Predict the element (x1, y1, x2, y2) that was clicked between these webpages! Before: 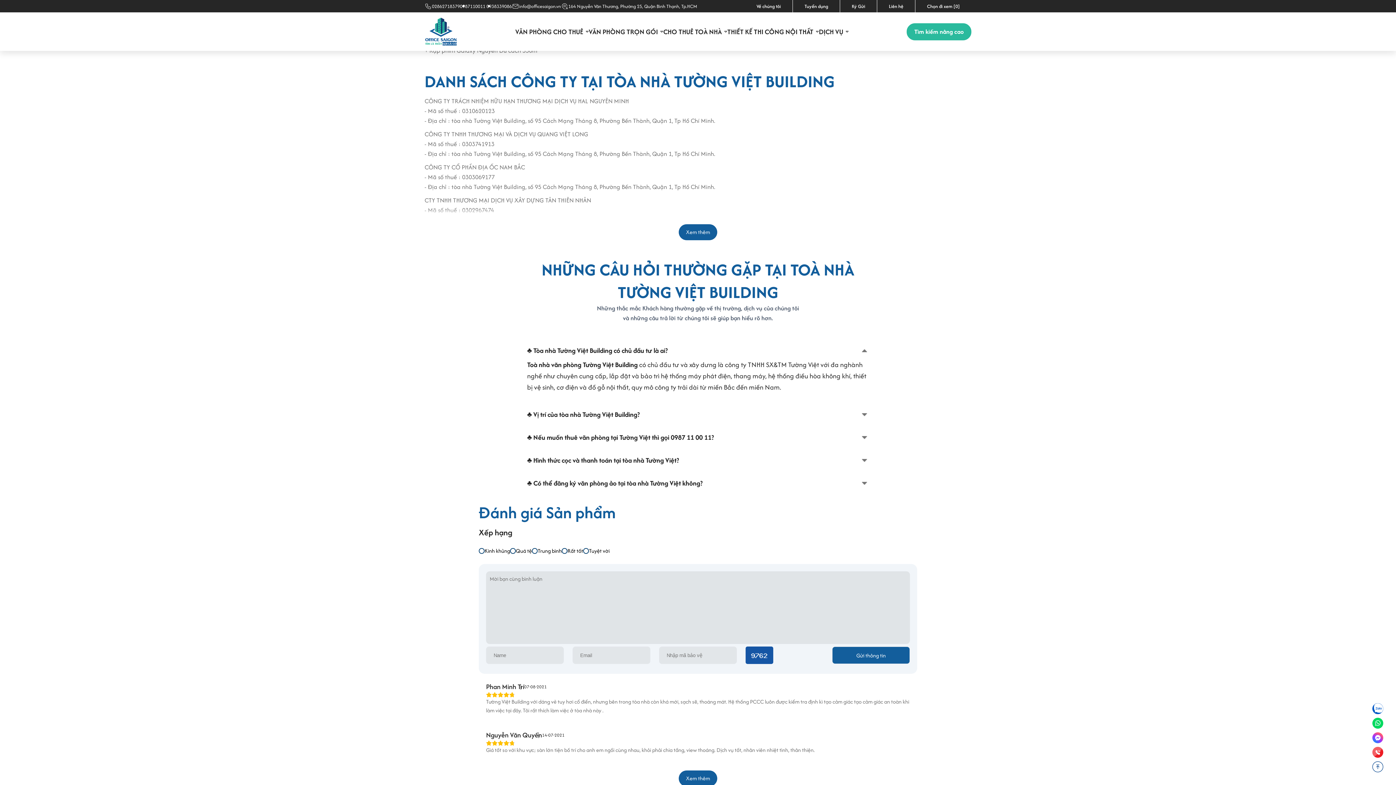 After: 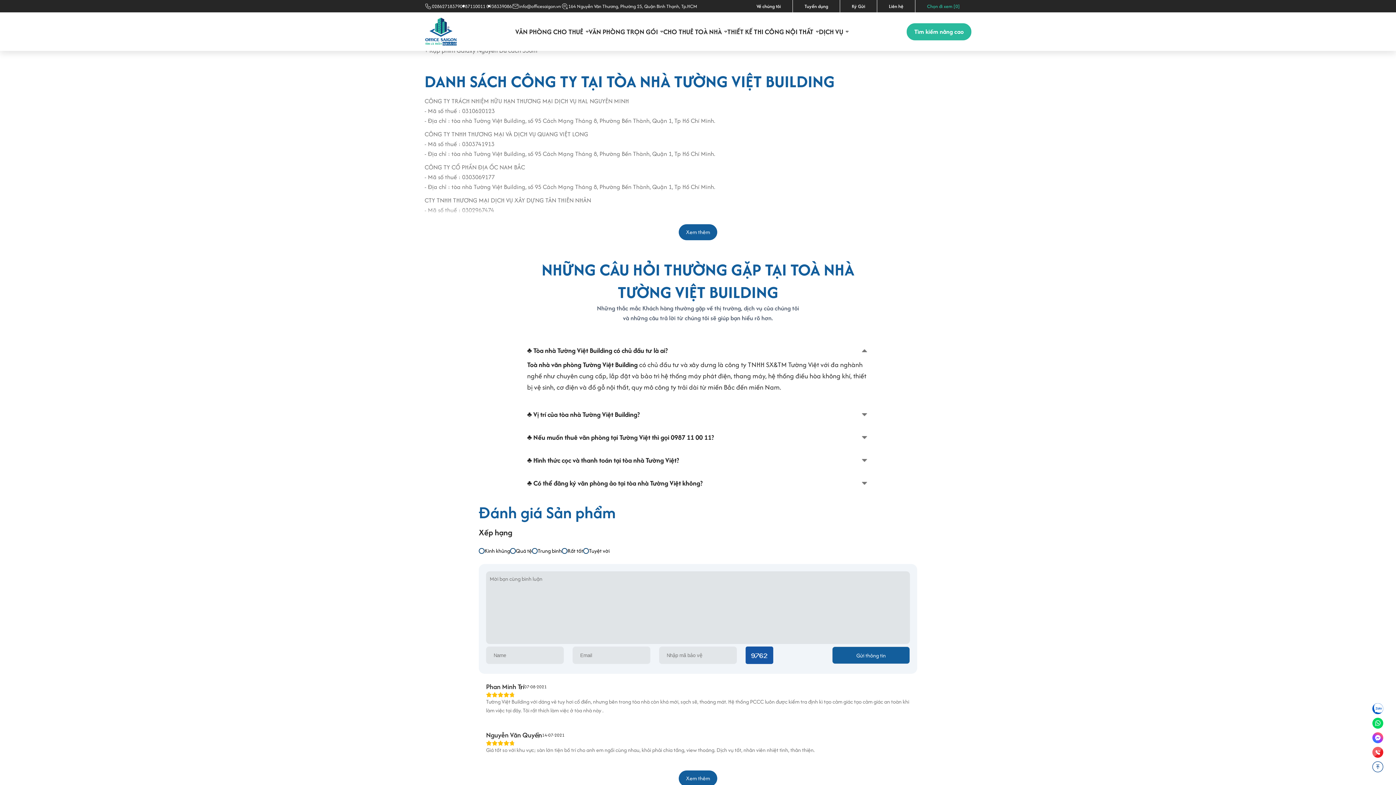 Action: label: Chọn đi xem [0] bbox: (921, 0, 965, 12)